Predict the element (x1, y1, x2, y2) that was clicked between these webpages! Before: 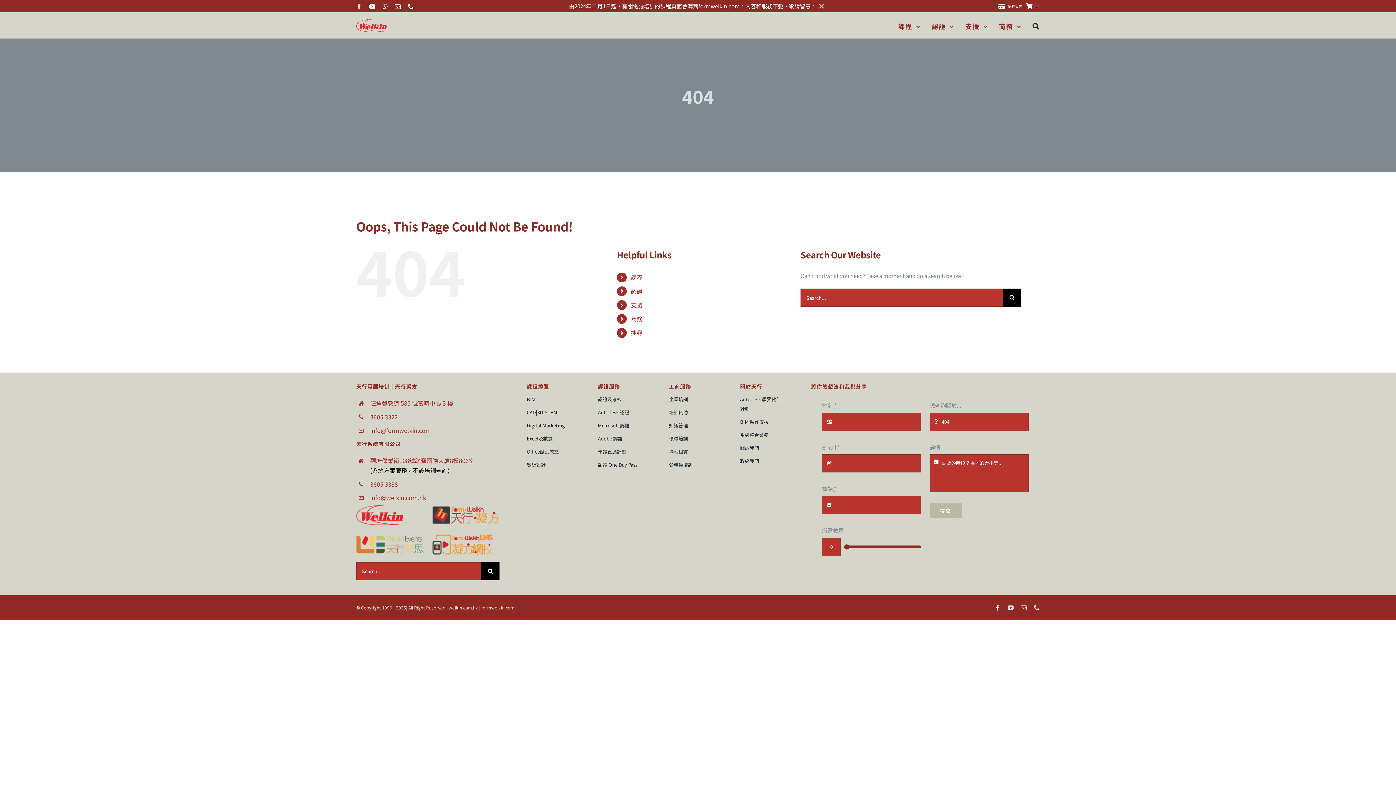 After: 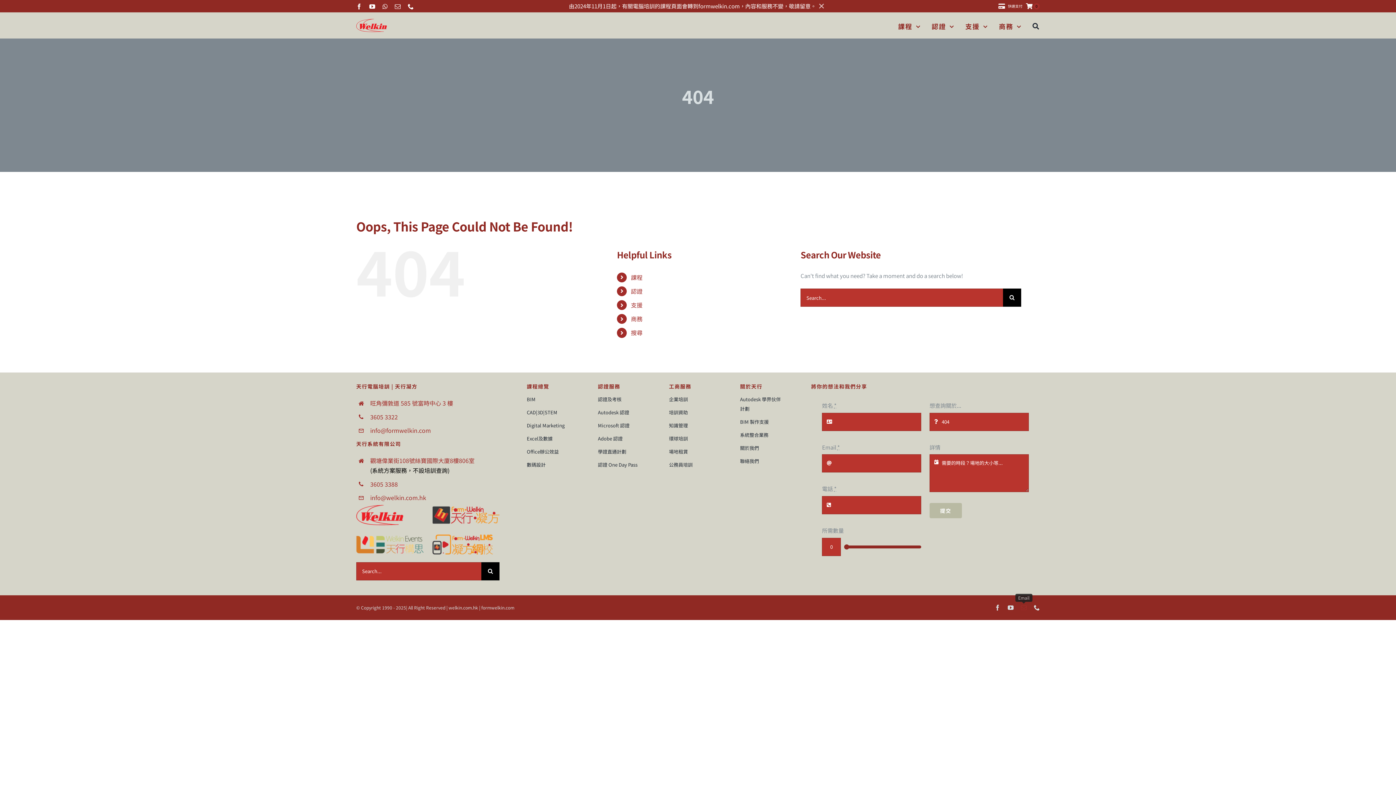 Action: label: mail bbox: (1021, 605, 1026, 610)